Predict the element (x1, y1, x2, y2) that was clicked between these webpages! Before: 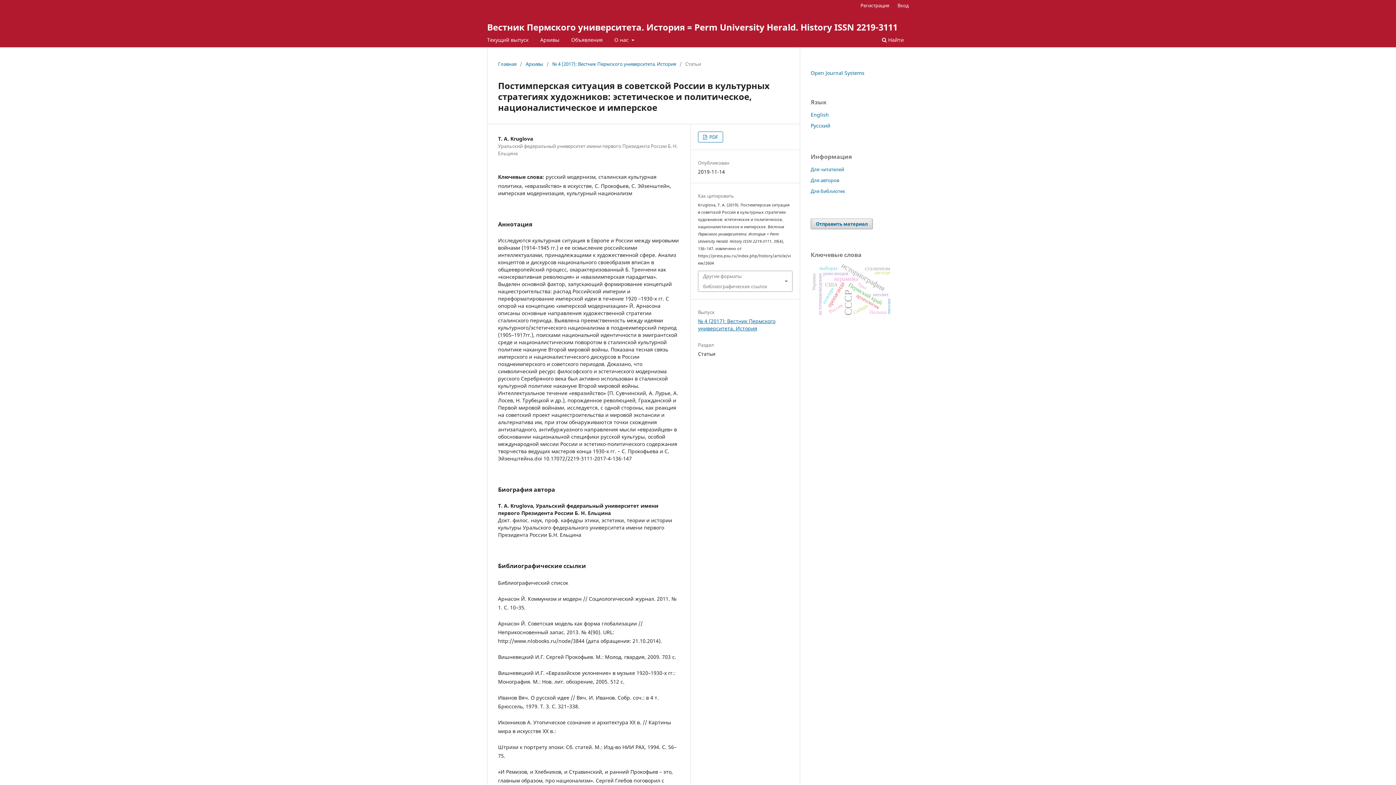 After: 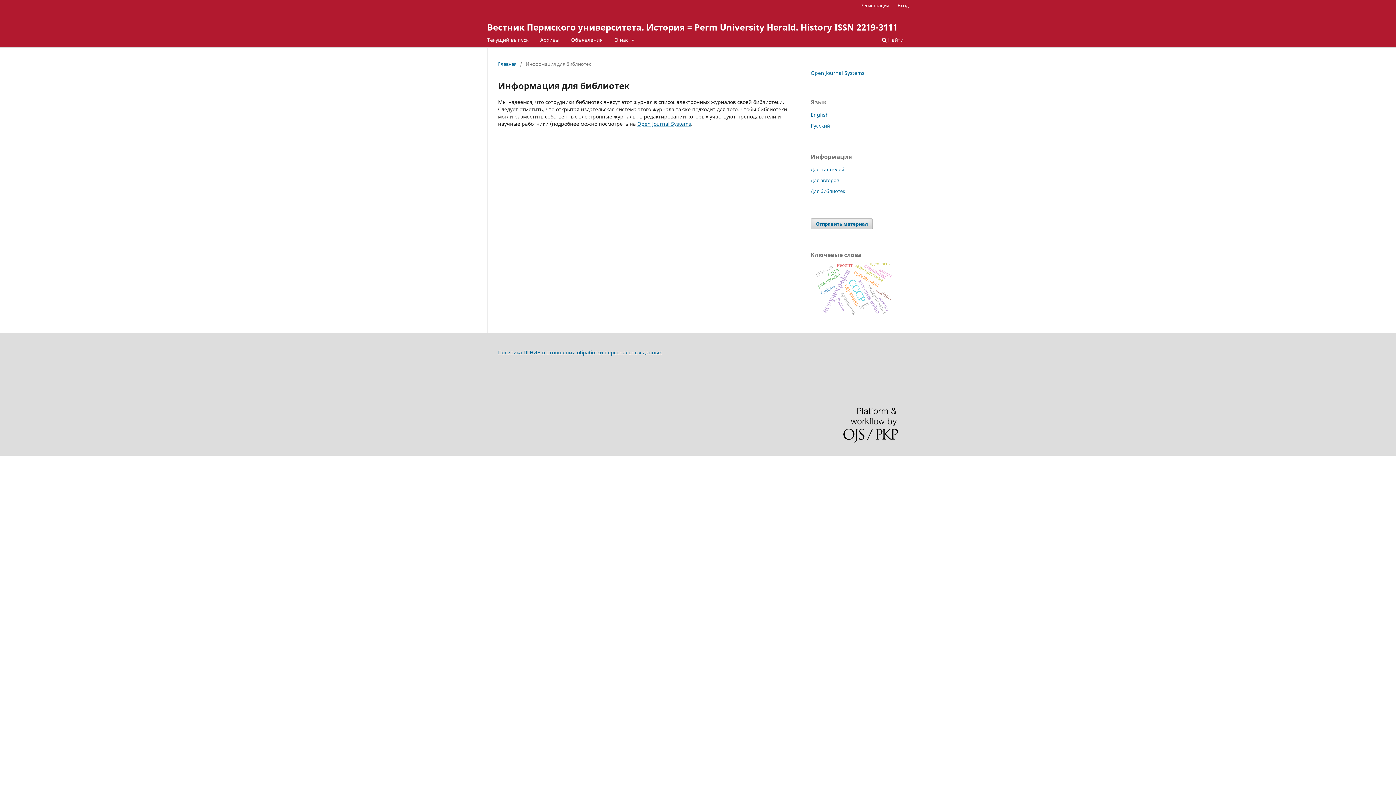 Action: bbox: (810, 187, 845, 194) label: Для библиотек